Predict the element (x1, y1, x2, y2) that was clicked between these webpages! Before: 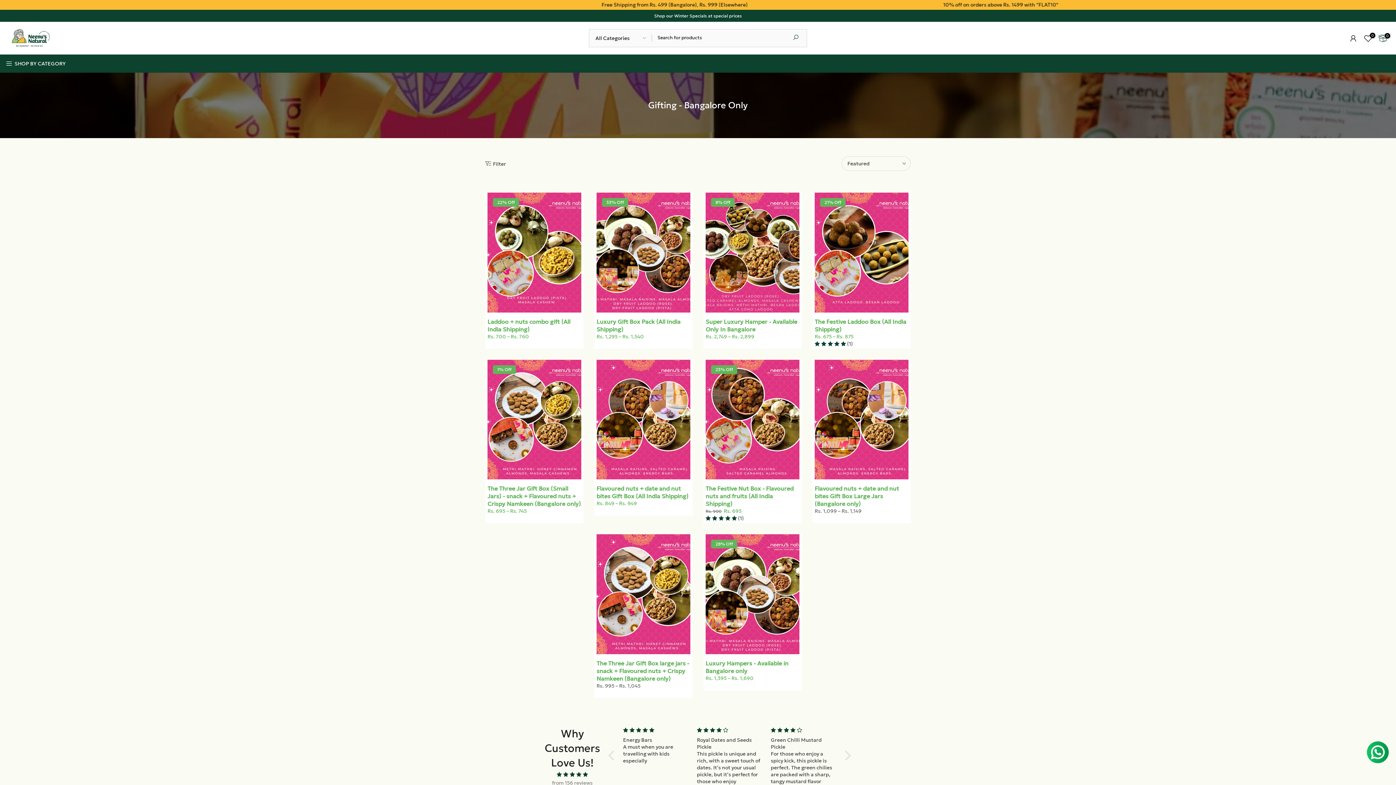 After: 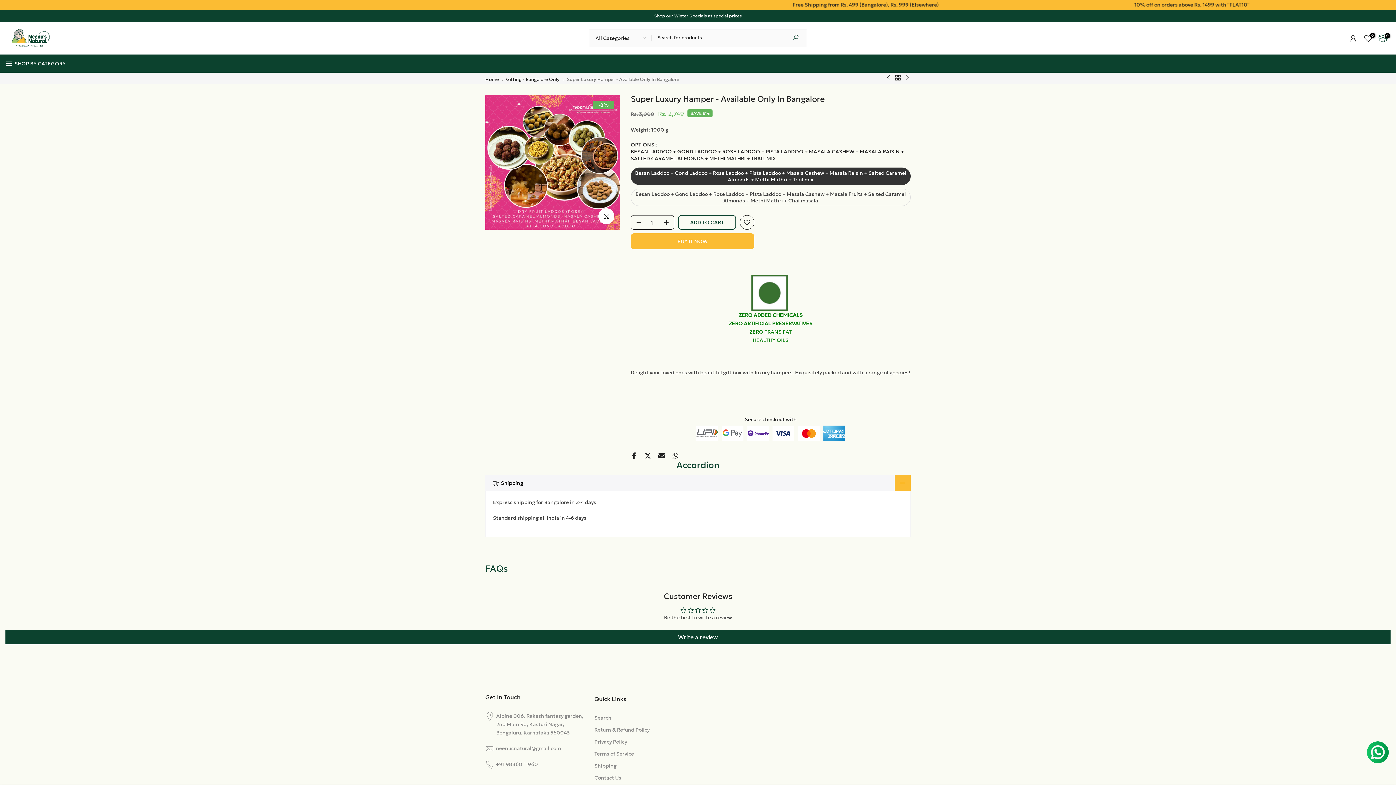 Action: label: Super Luxury Hamper - Available Only In Bangalore bbox: (705, 318, 797, 332)